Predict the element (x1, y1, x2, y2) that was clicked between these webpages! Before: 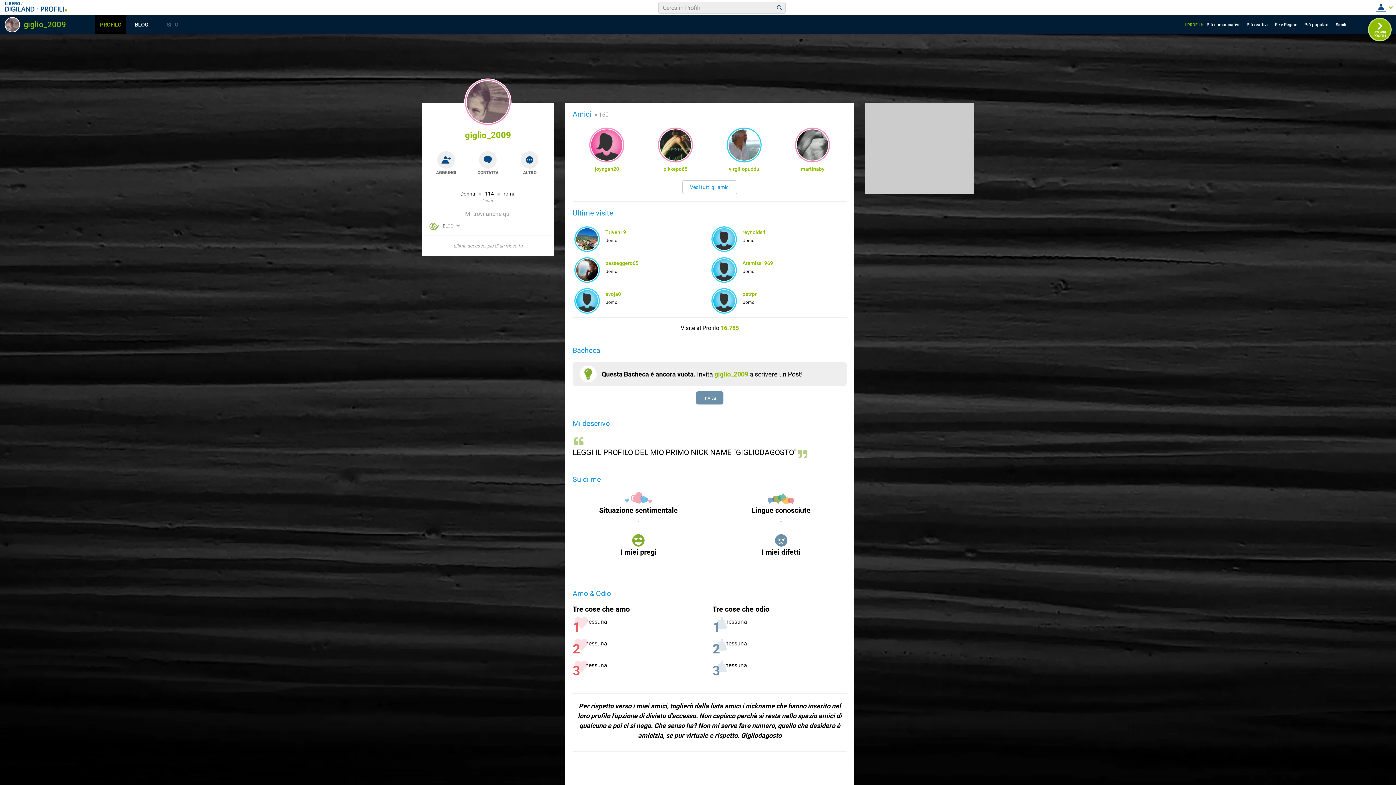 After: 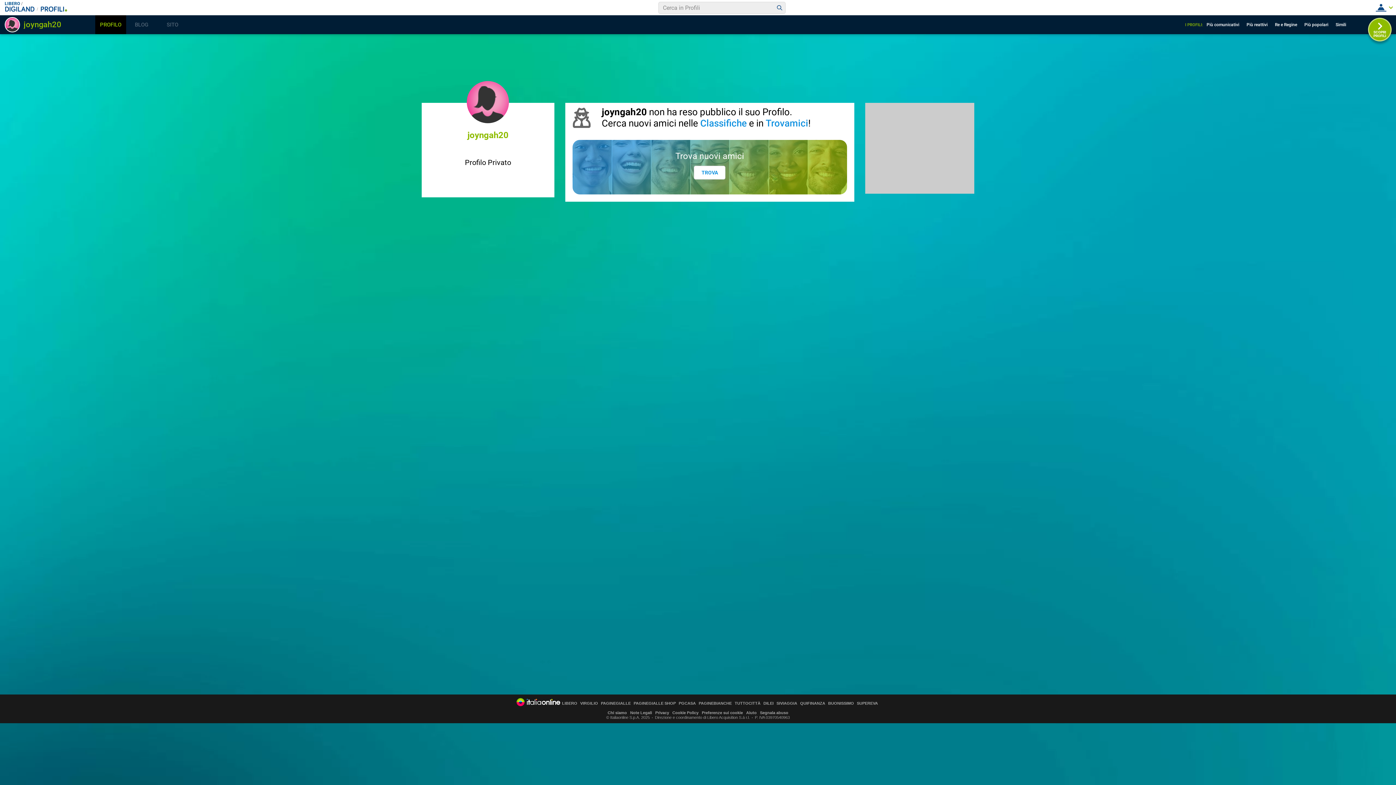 Action: label: joyngah20 bbox: (576, 166, 637, 172)